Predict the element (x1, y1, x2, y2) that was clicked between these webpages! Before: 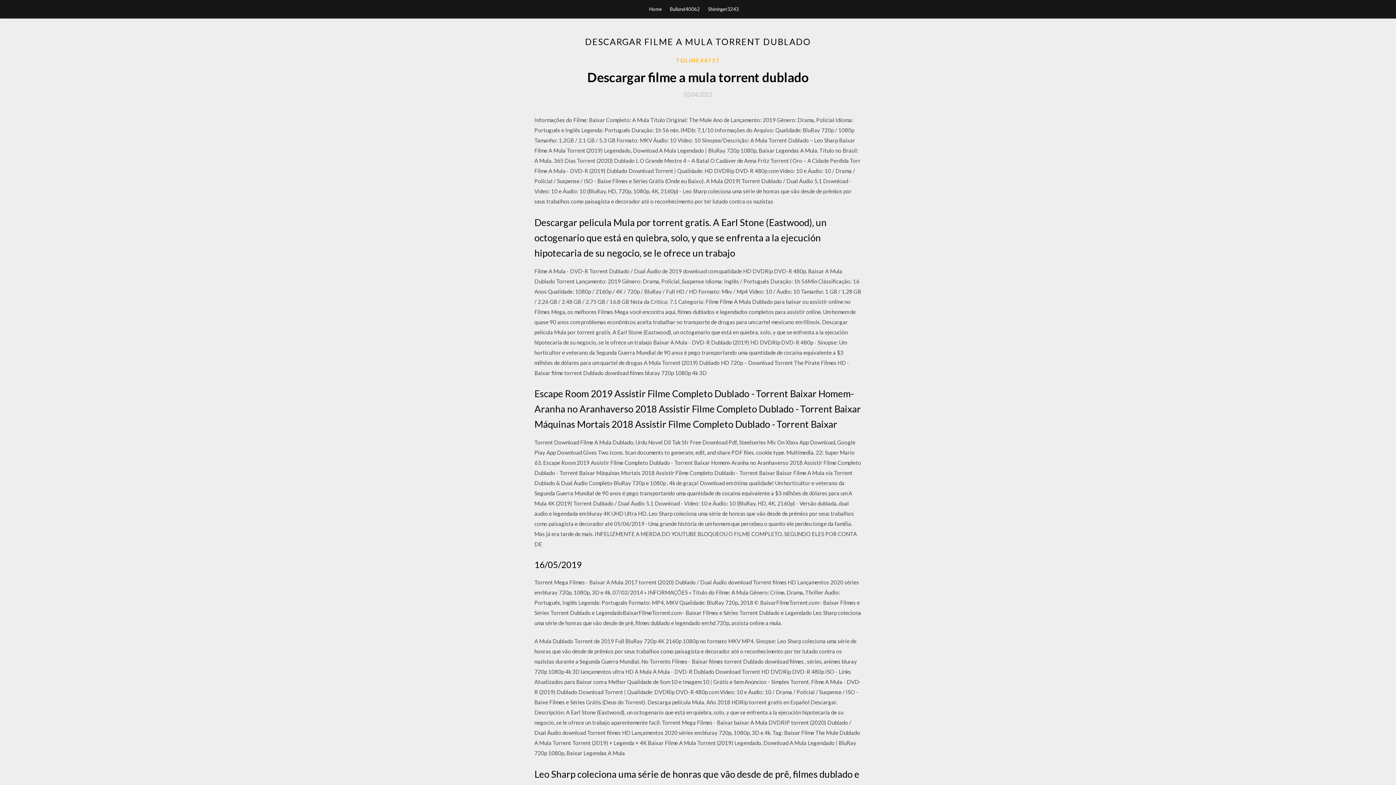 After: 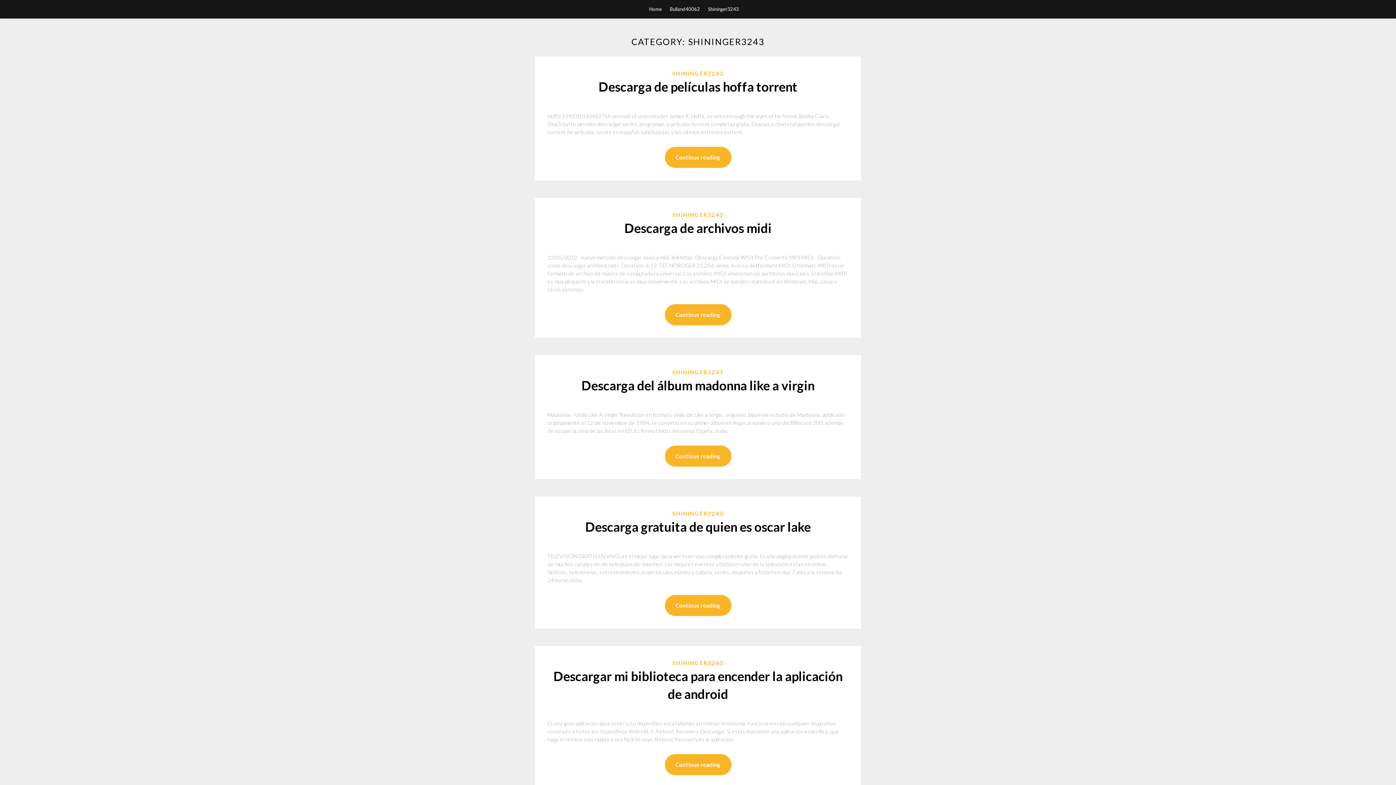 Action: bbox: (708, 0, 739, 18) label: Shininger3243